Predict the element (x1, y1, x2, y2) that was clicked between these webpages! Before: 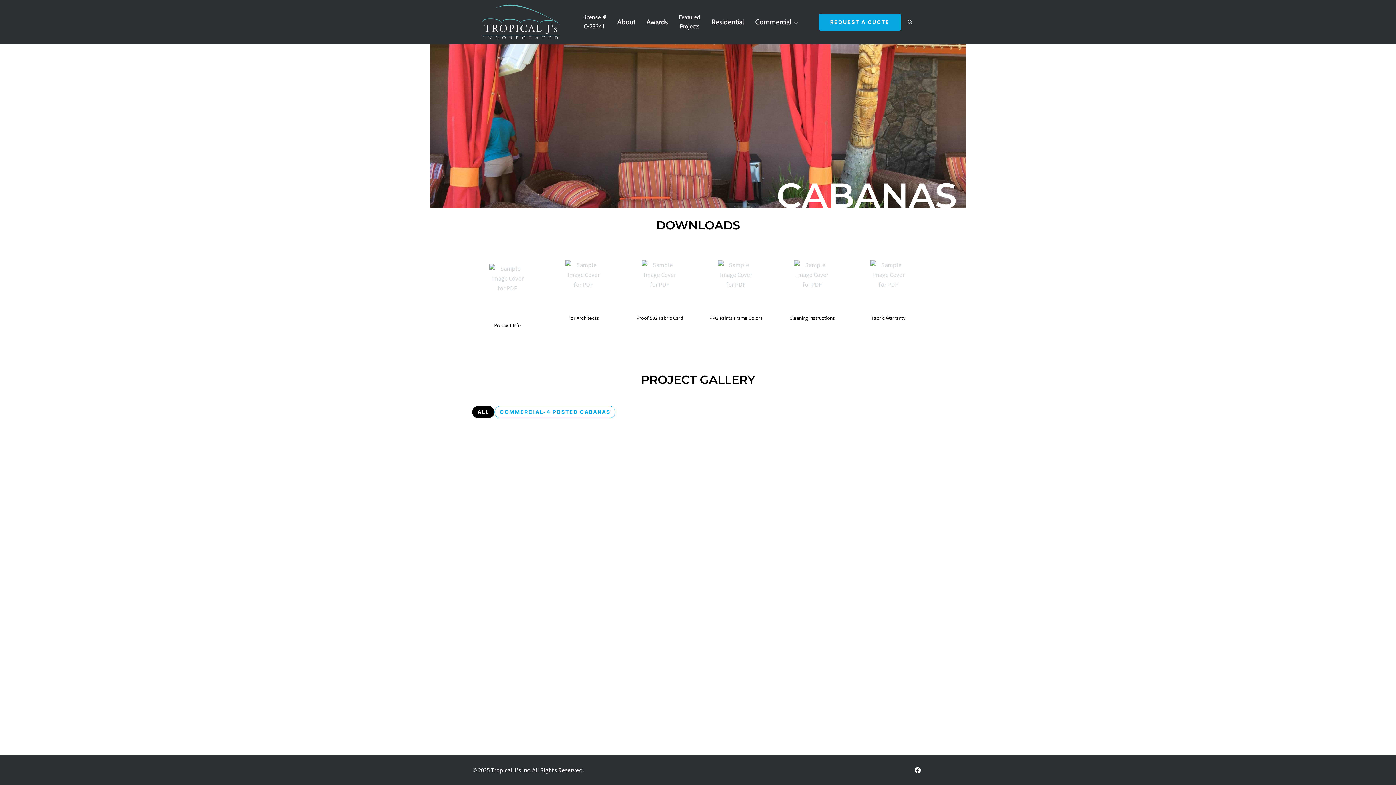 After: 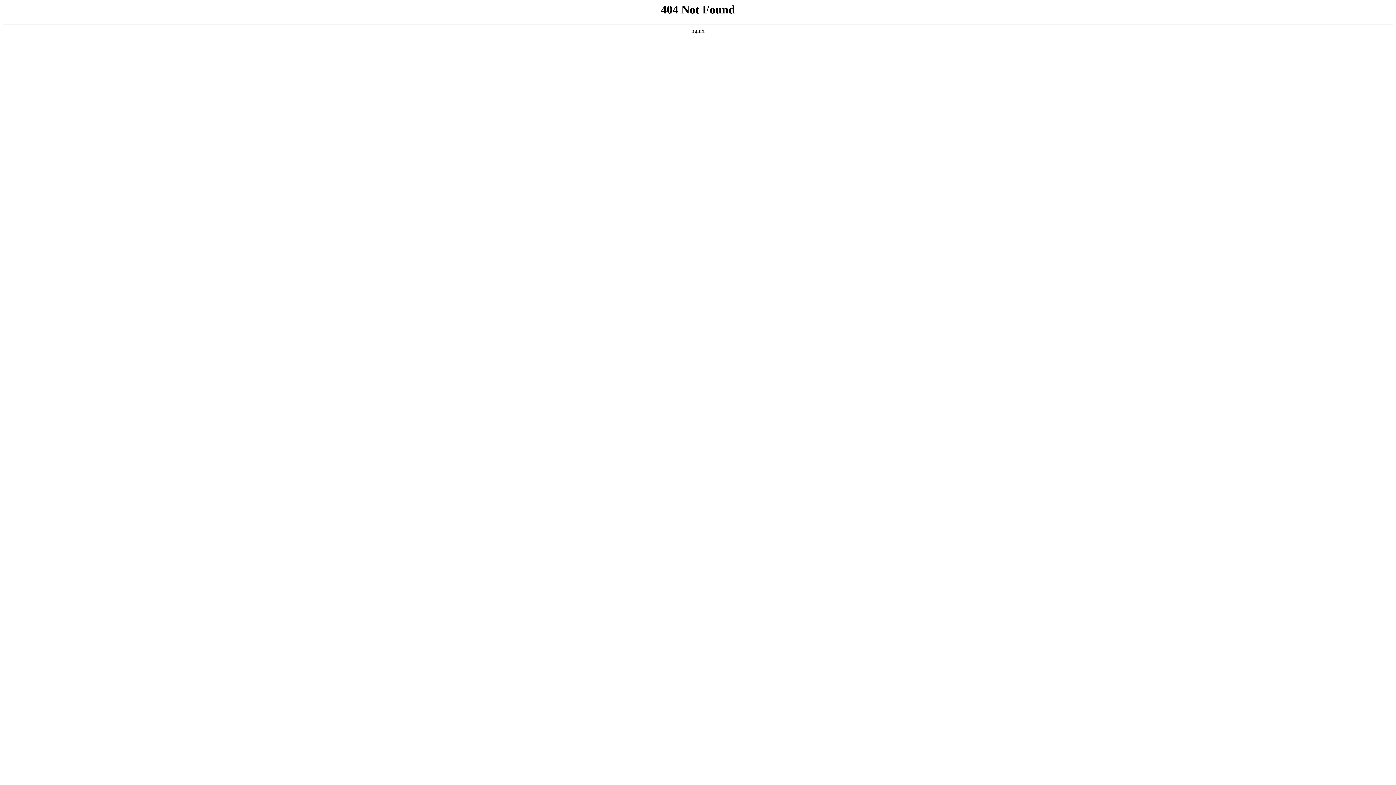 Action: label: For Architects bbox: (548, 254, 619, 331)